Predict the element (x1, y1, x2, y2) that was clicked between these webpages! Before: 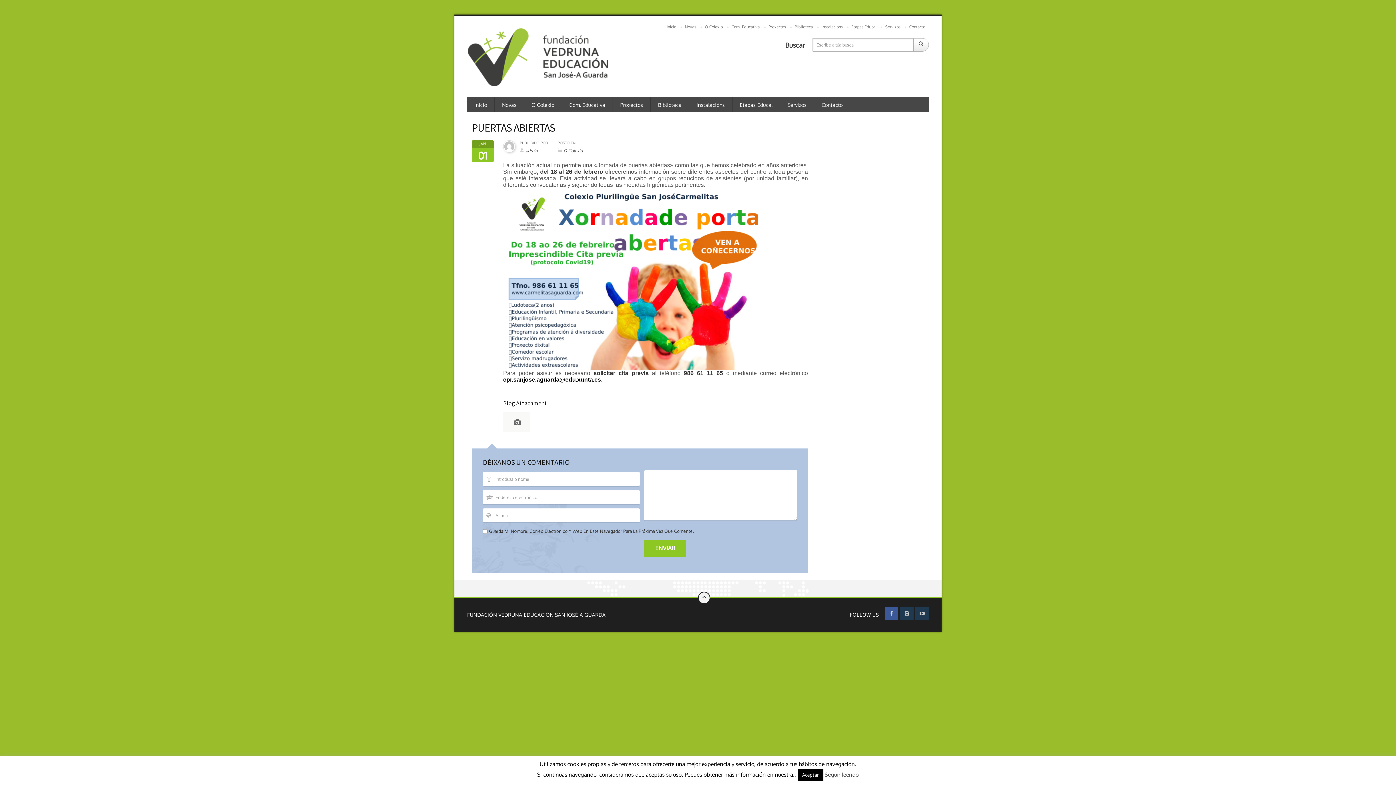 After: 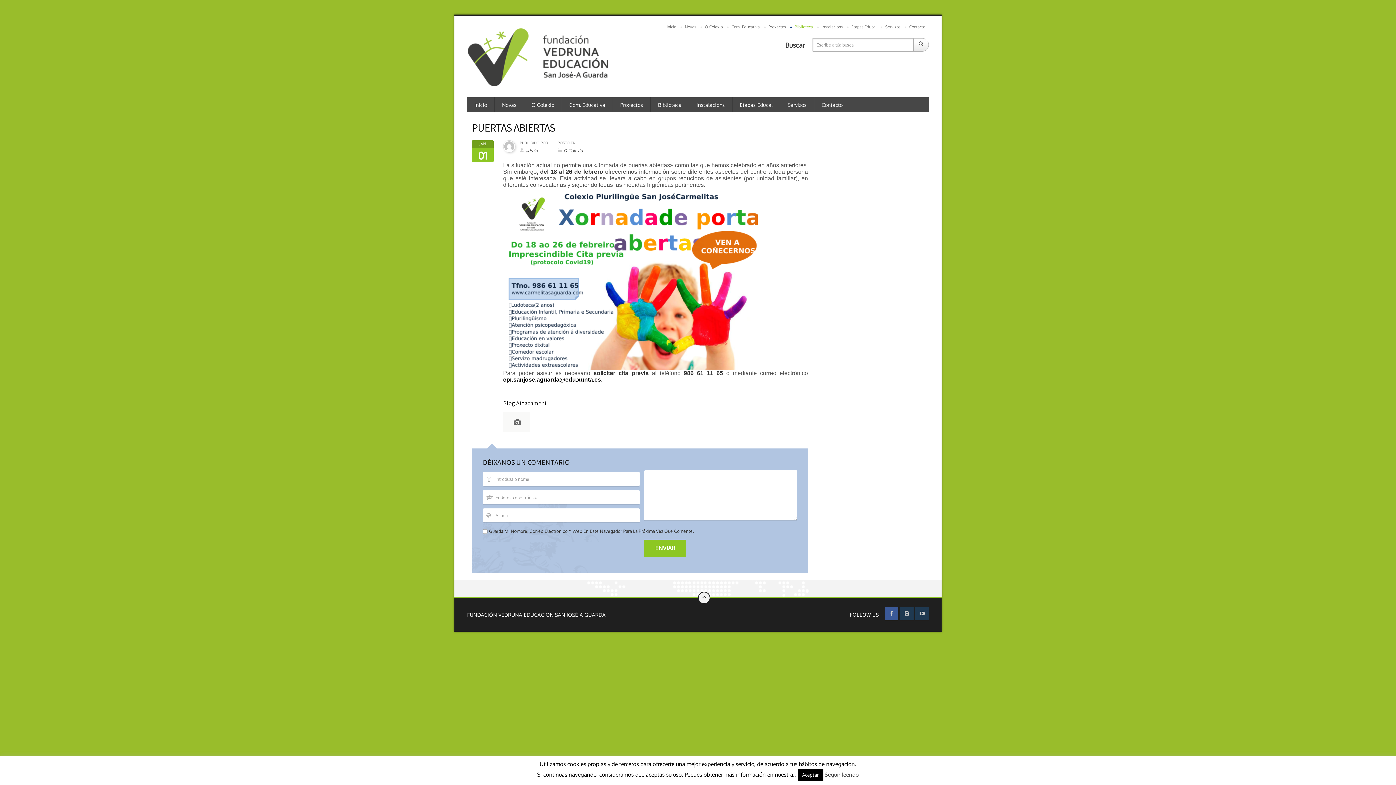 Action: bbox: (791, 22, 816, 32) label: Biblioteca